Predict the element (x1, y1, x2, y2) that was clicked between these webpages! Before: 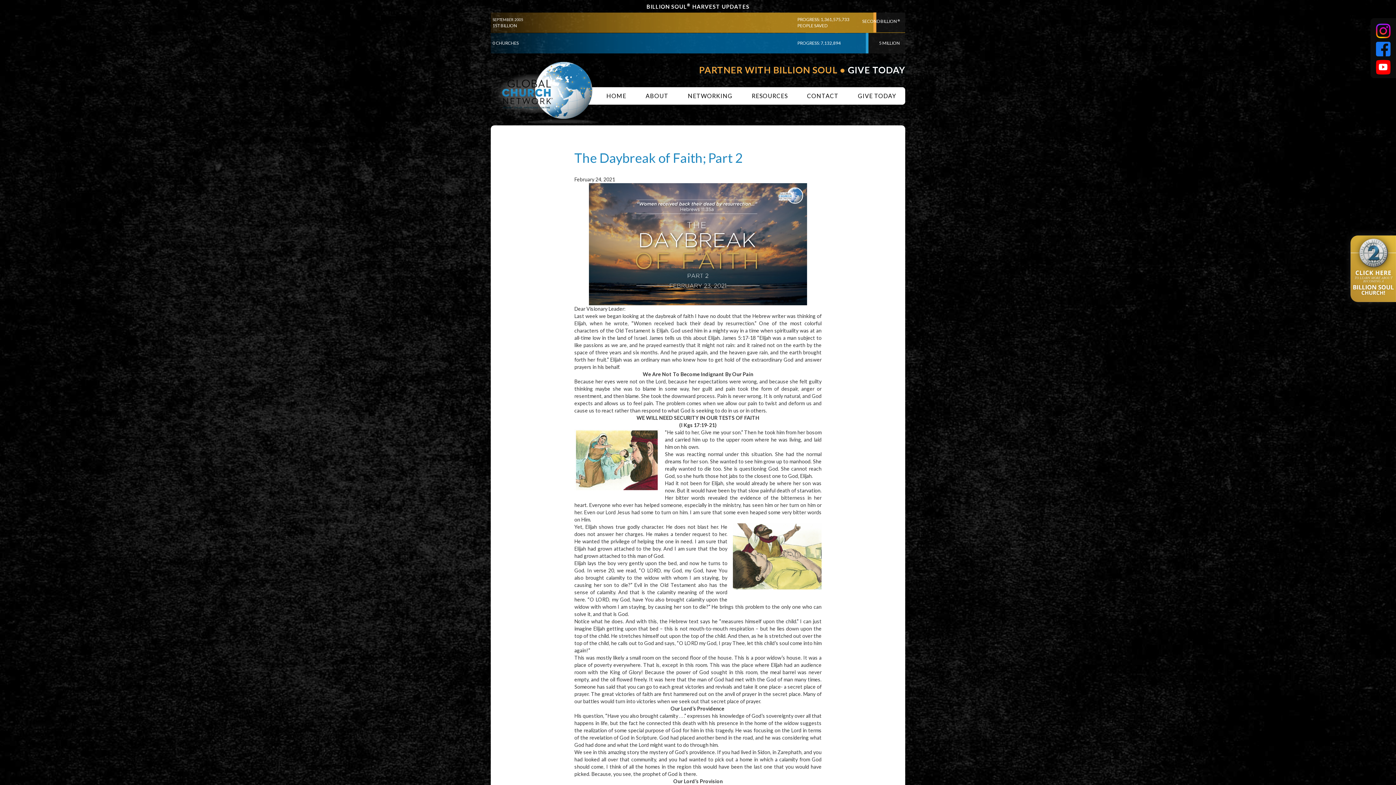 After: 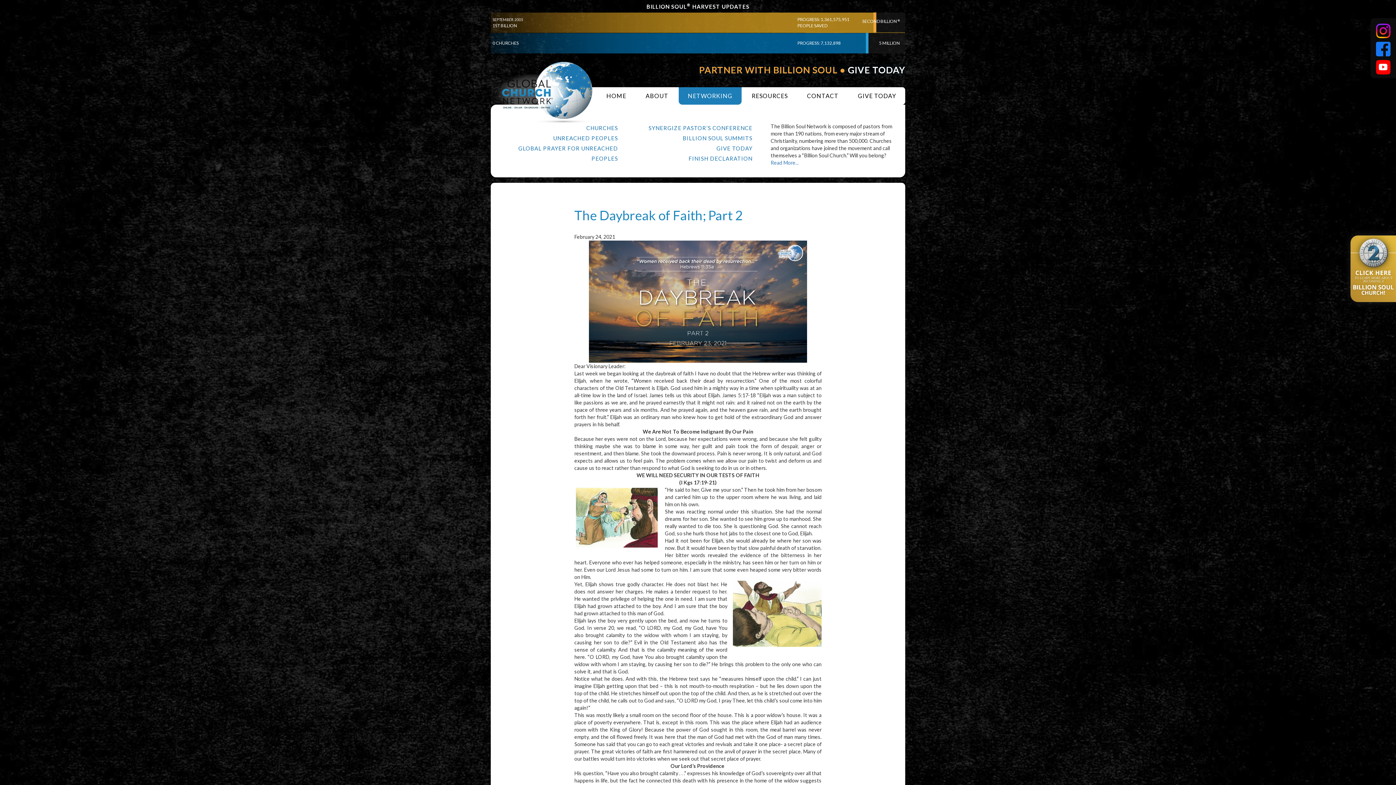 Action: label: NETWORKING bbox: (678, 87, 741, 104)